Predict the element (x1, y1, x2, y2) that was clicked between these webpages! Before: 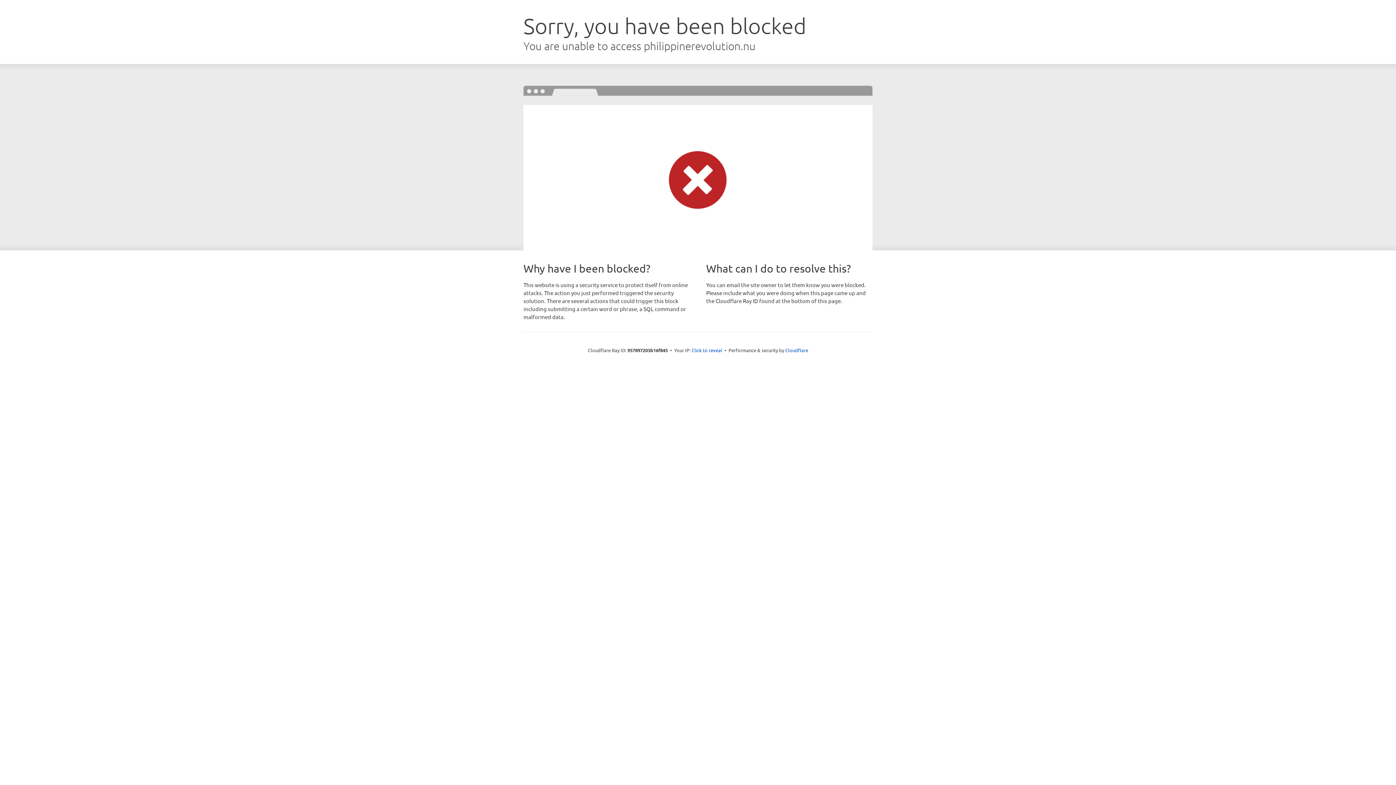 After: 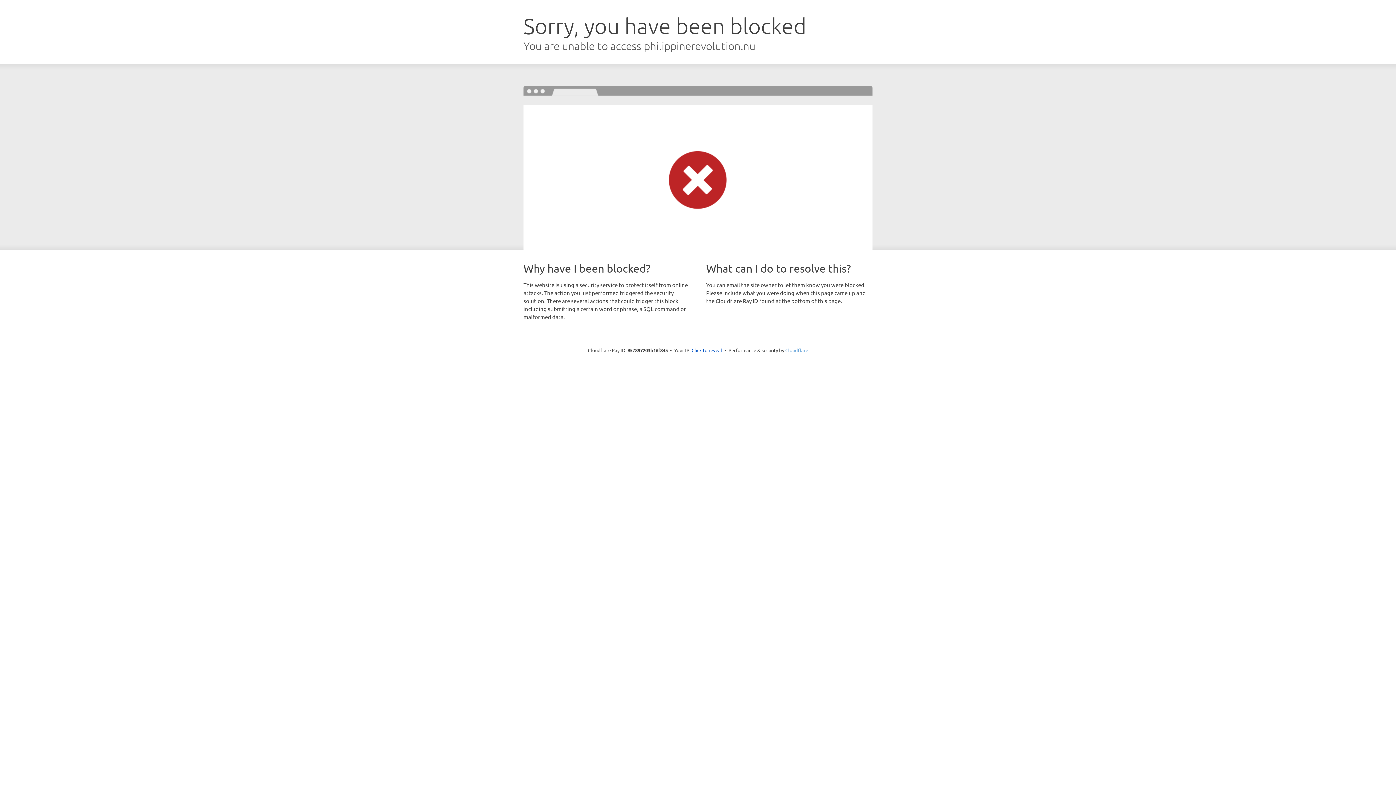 Action: label: Cloudflare bbox: (785, 347, 808, 353)